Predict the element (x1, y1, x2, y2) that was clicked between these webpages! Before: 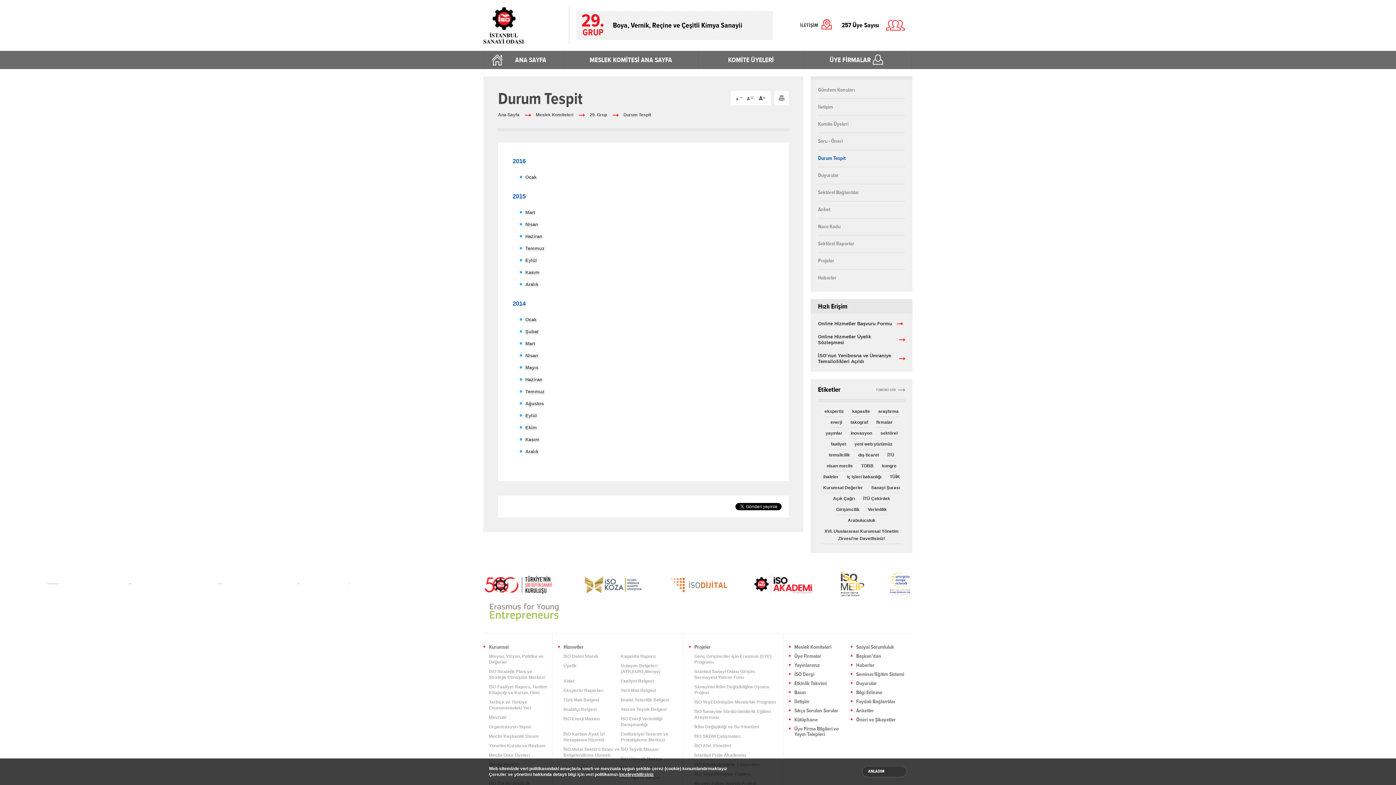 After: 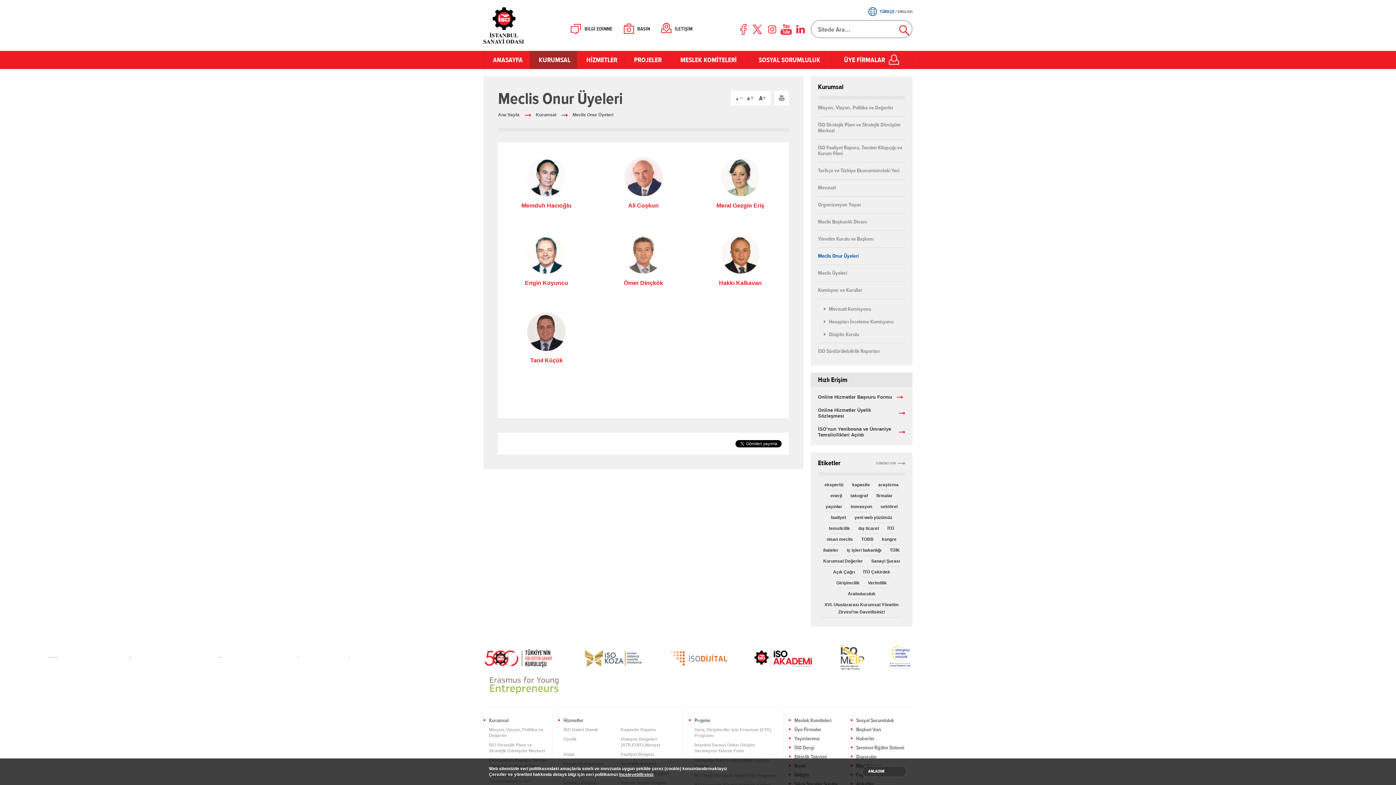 Action: bbox: (489, 752, 529, 762) label: Meclis Onur Üyeleri